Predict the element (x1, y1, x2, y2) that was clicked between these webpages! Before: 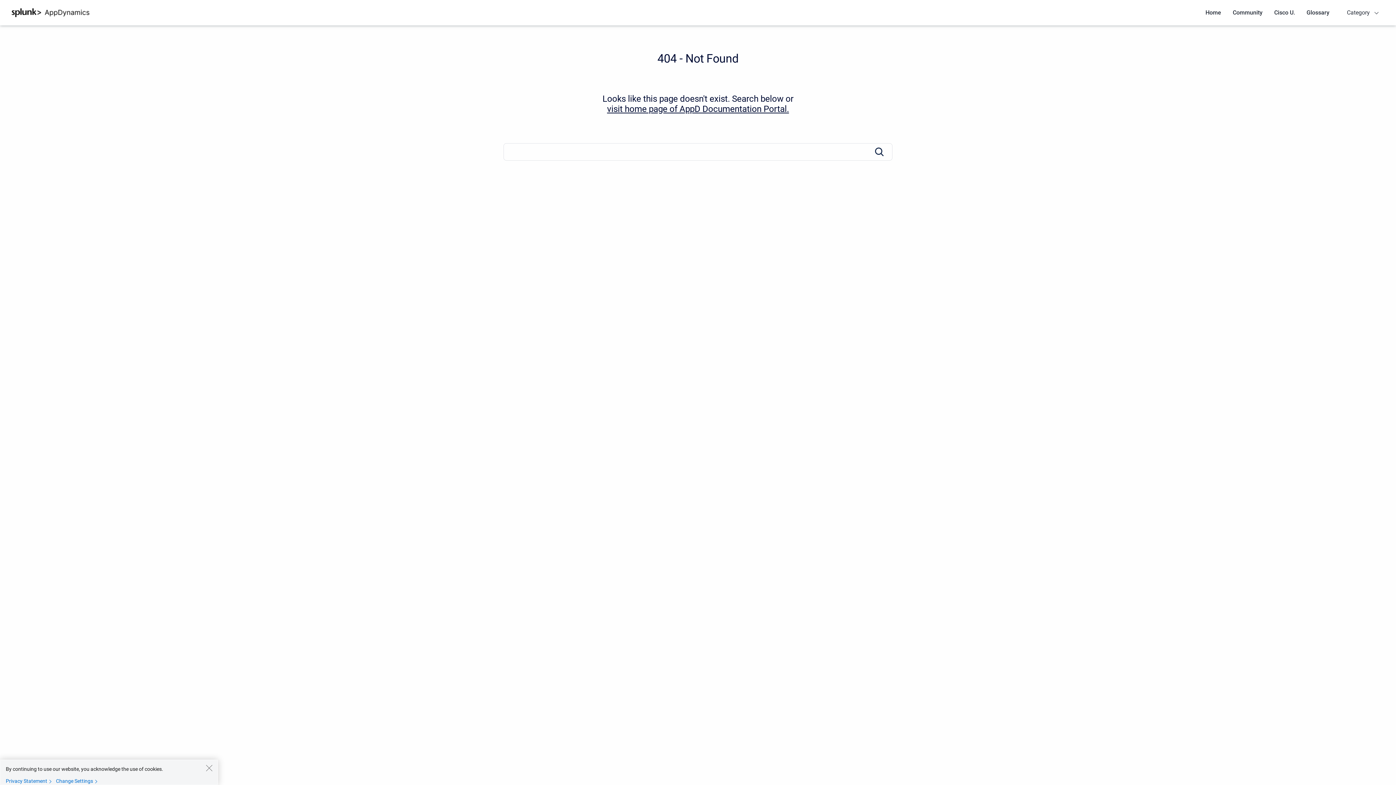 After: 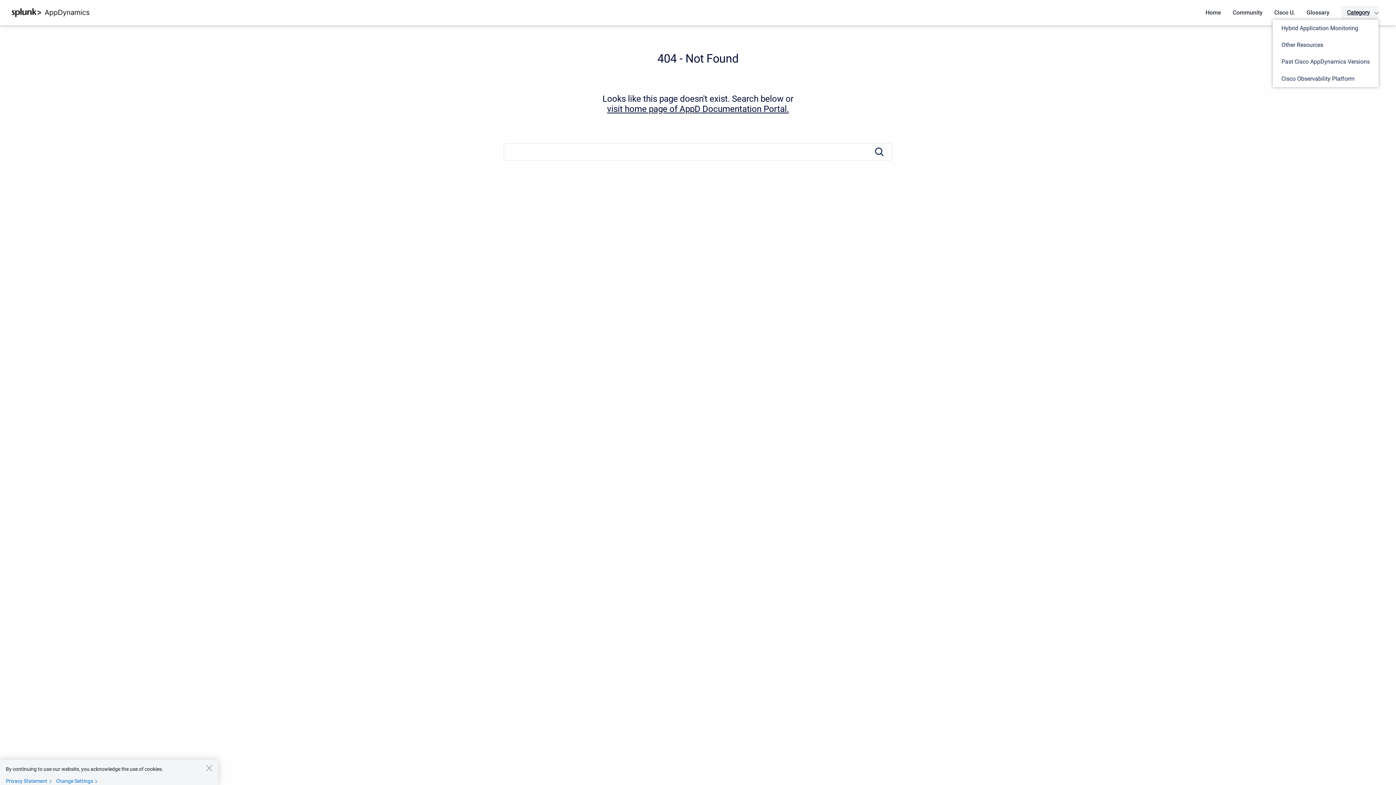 Action: bbox: (1341, 5, 1378, 19) label: Category